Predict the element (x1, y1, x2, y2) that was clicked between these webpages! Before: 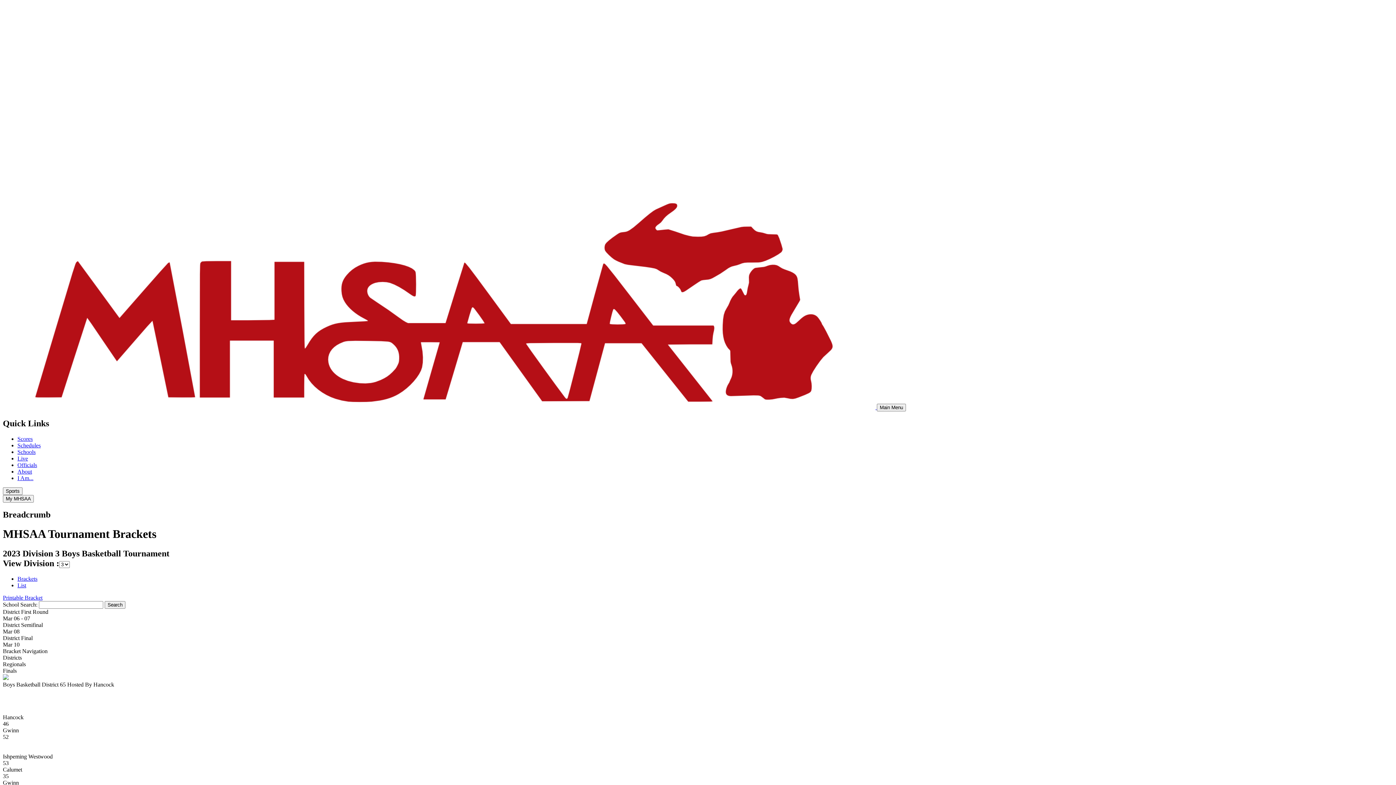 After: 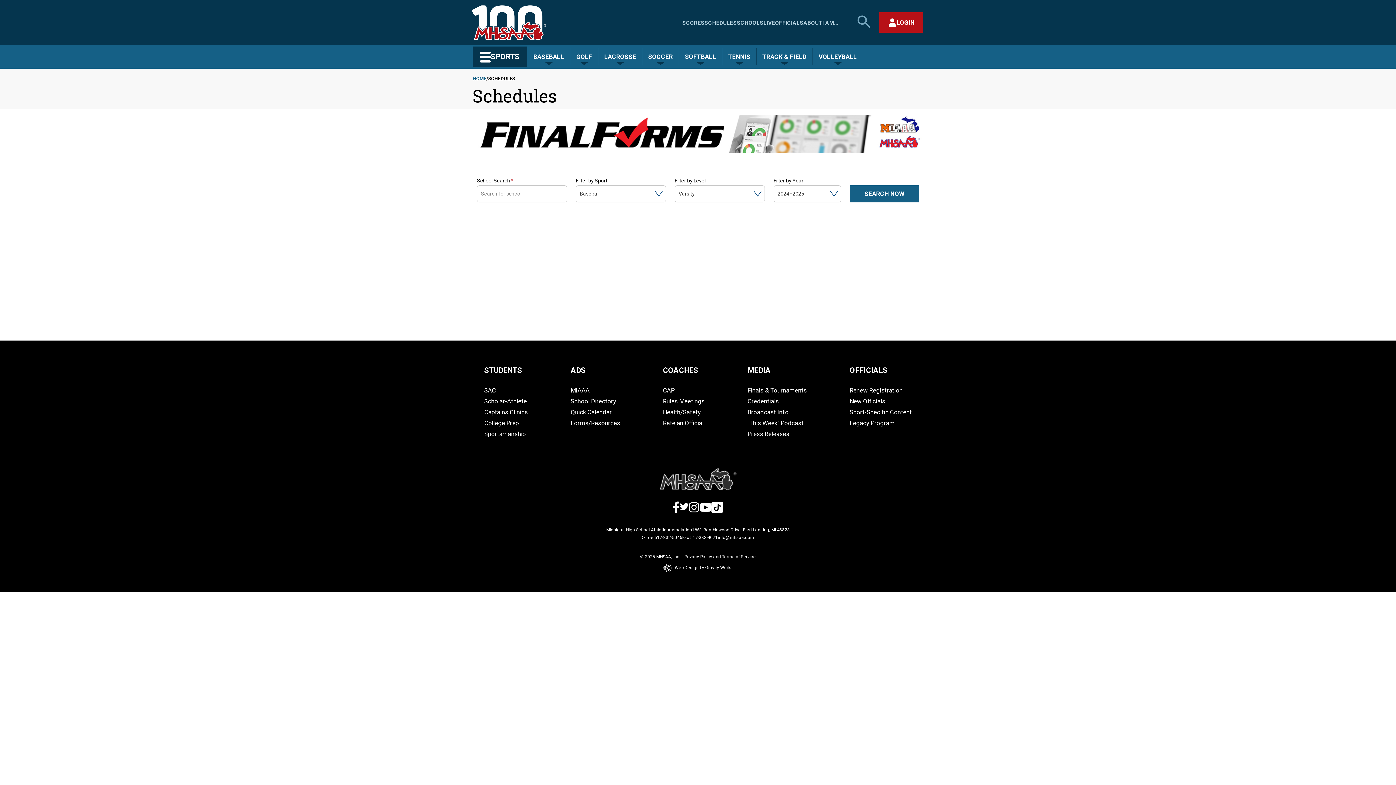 Action: label: Schedules bbox: (17, 442, 40, 448)